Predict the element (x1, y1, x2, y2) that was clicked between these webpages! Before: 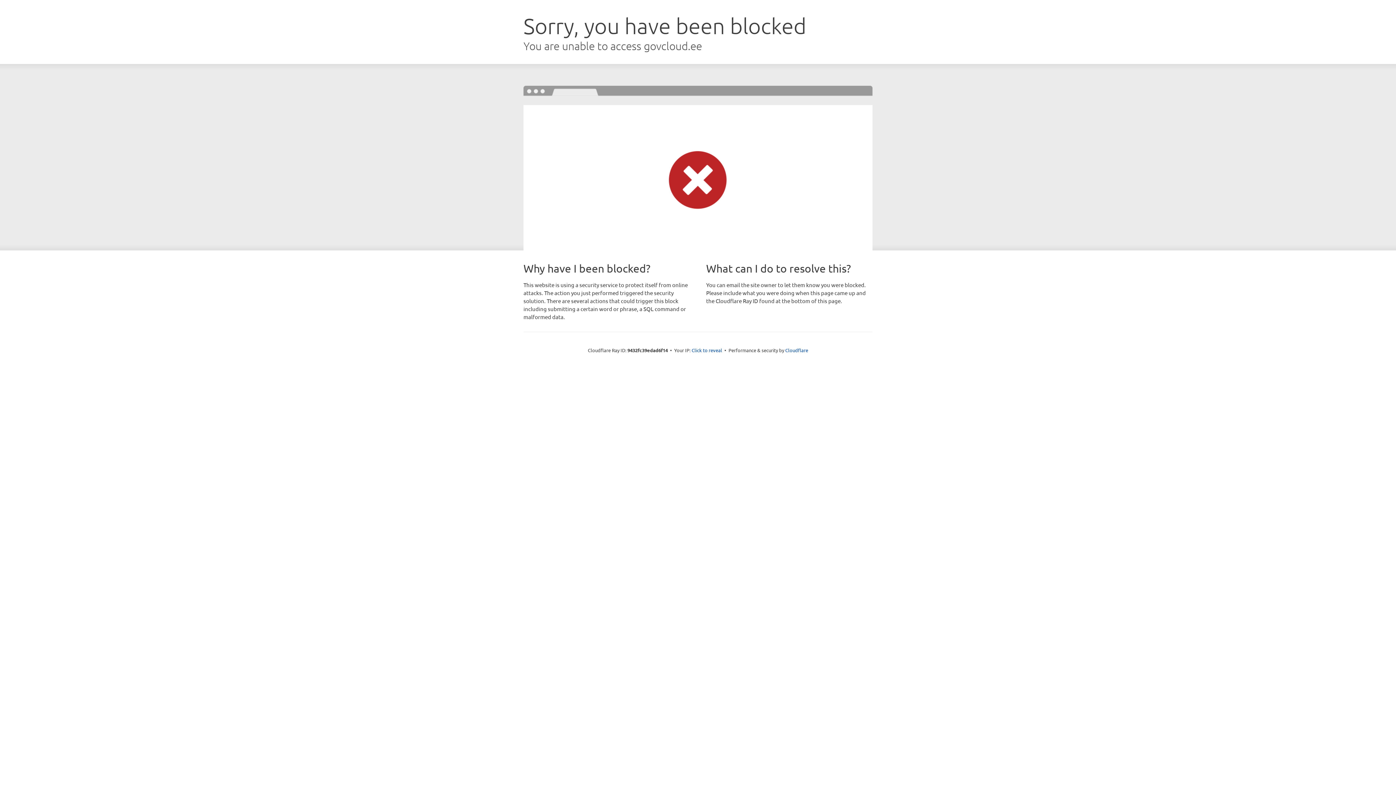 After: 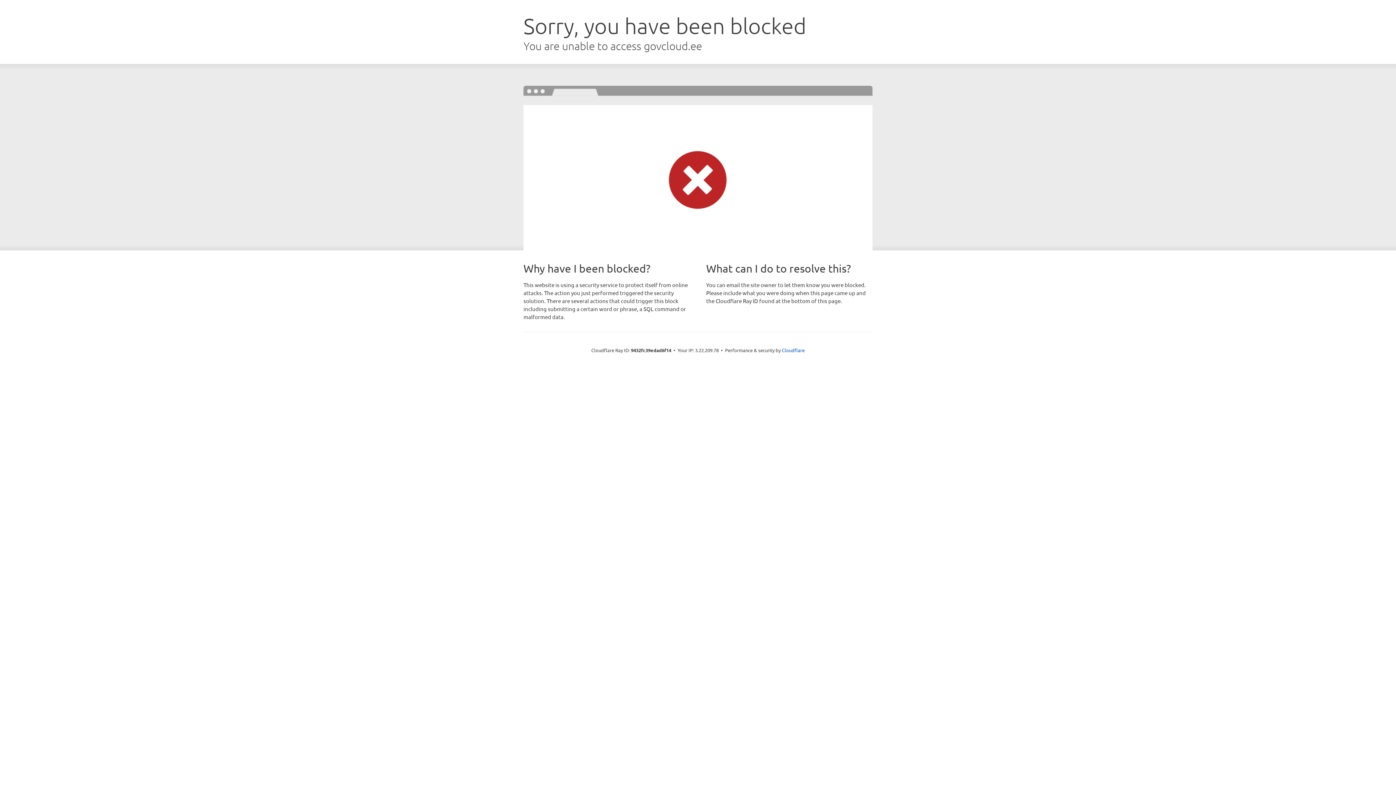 Action: bbox: (691, 346, 722, 353) label: Click to reveal